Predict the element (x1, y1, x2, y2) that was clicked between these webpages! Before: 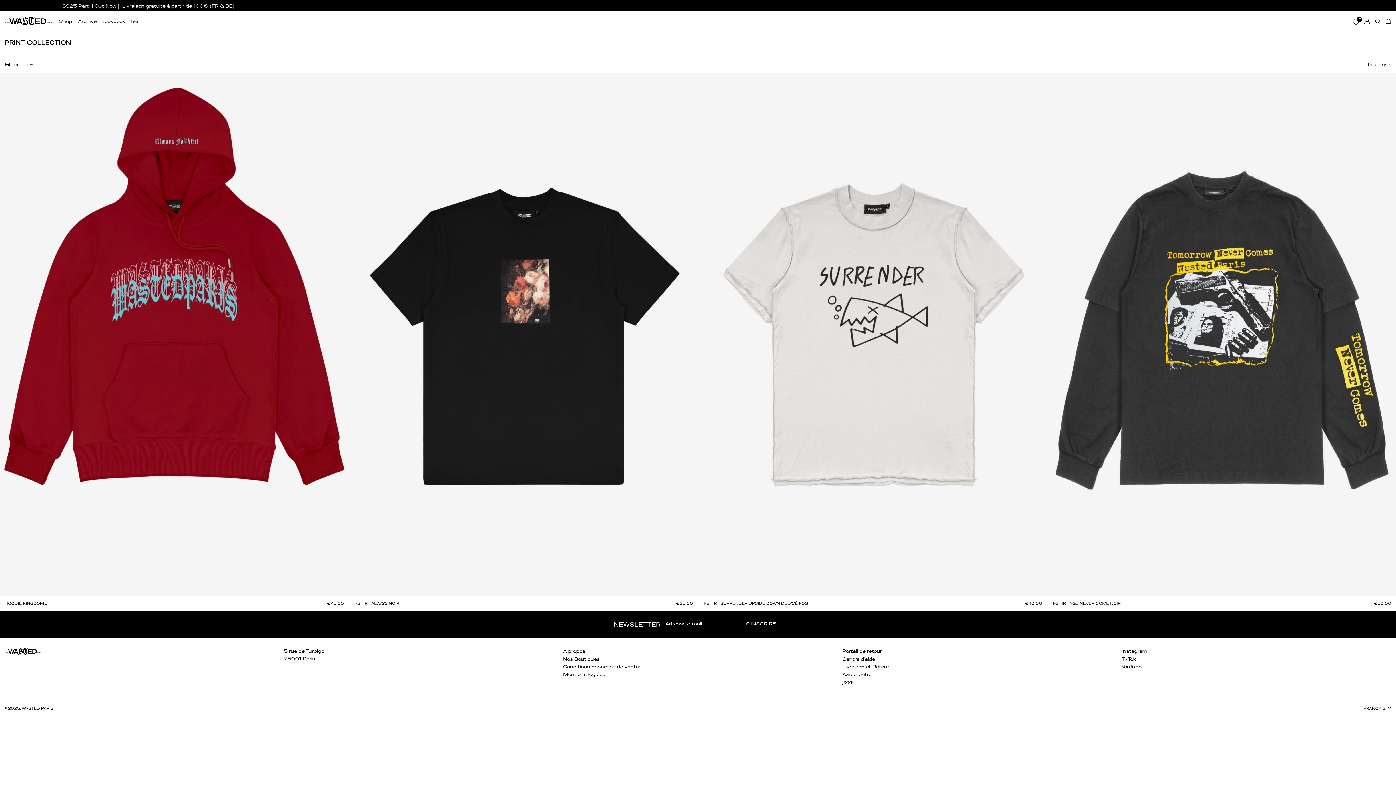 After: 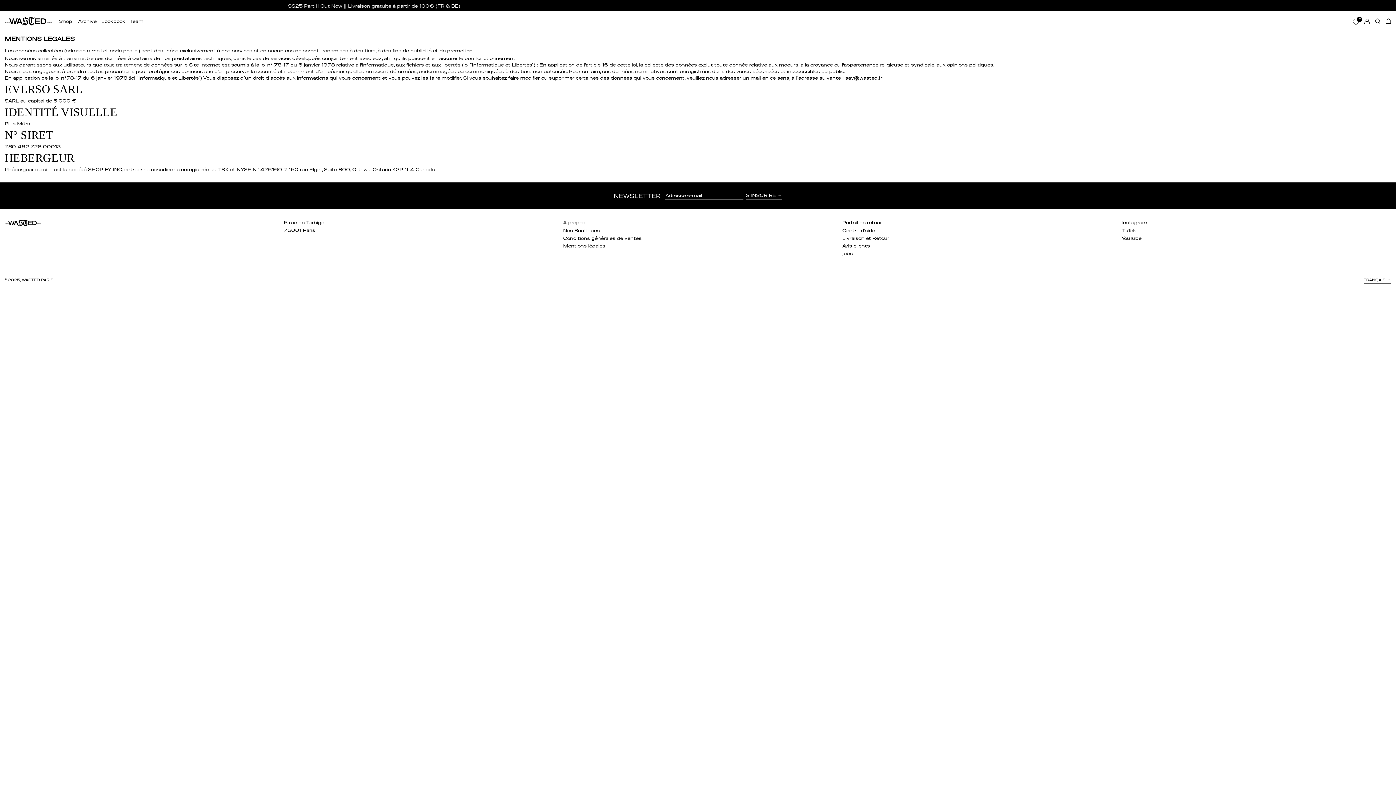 Action: label: Mentions légales bbox: (563, 671, 605, 677)